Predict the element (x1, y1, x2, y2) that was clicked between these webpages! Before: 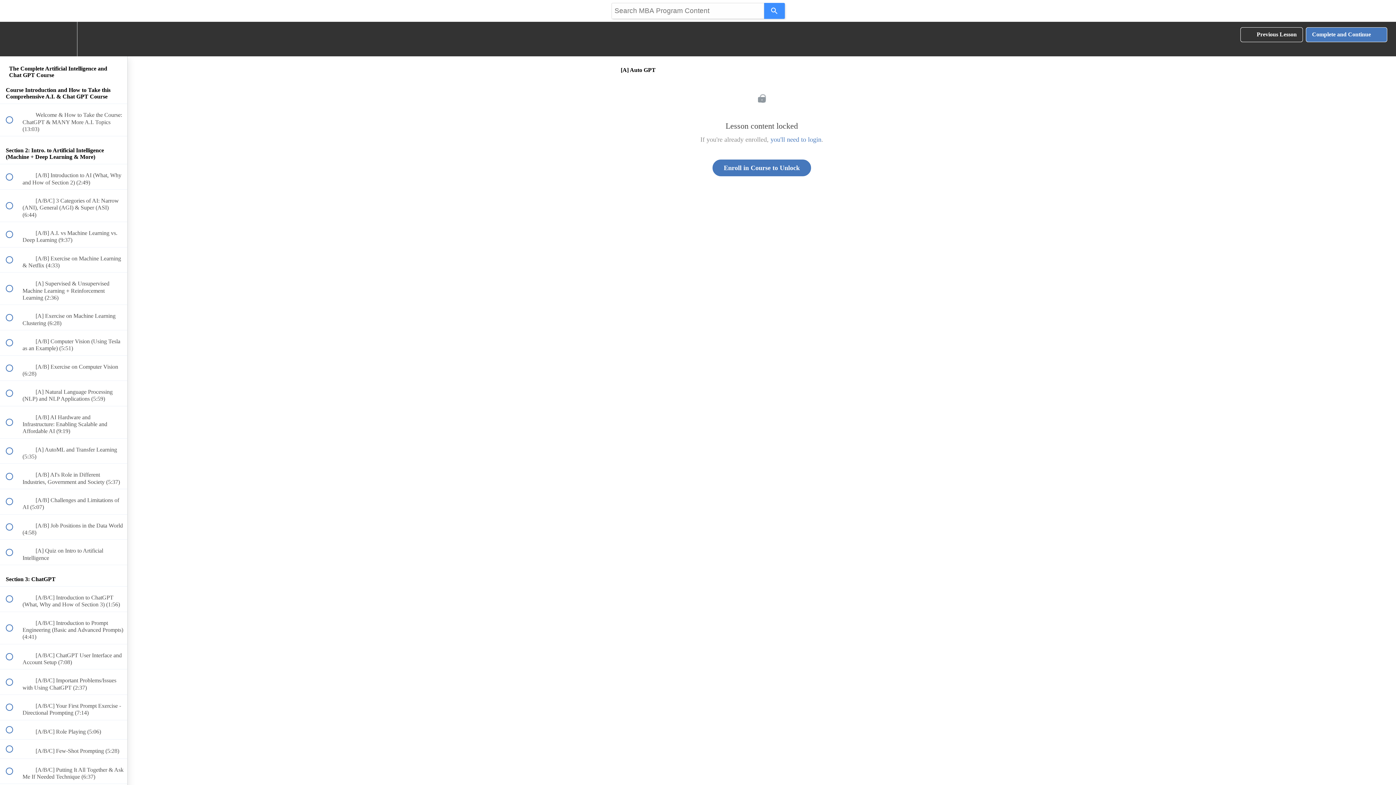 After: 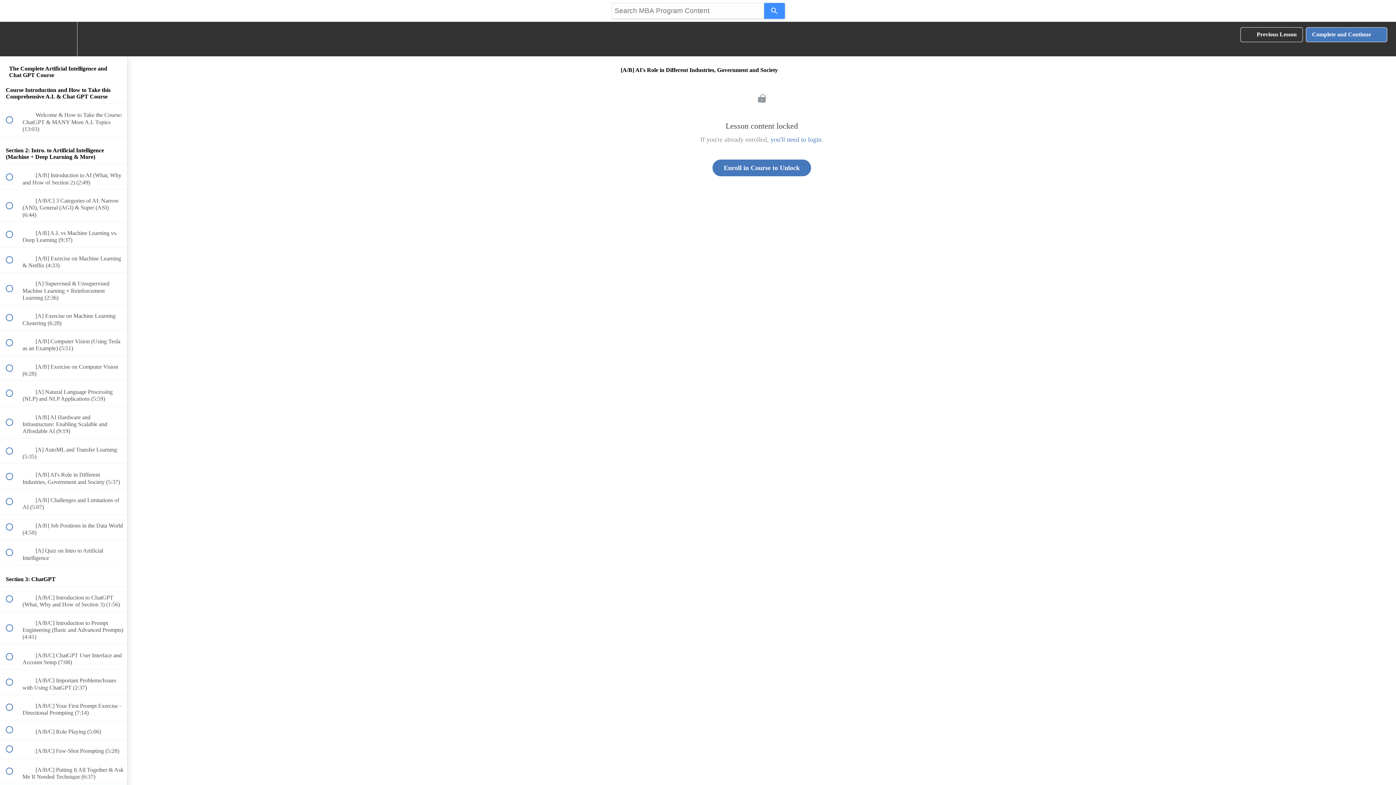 Action: label:  
 [A/B] AI's Role in Different Industries, Government and Society (5:37) bbox: (0, 464, 127, 489)